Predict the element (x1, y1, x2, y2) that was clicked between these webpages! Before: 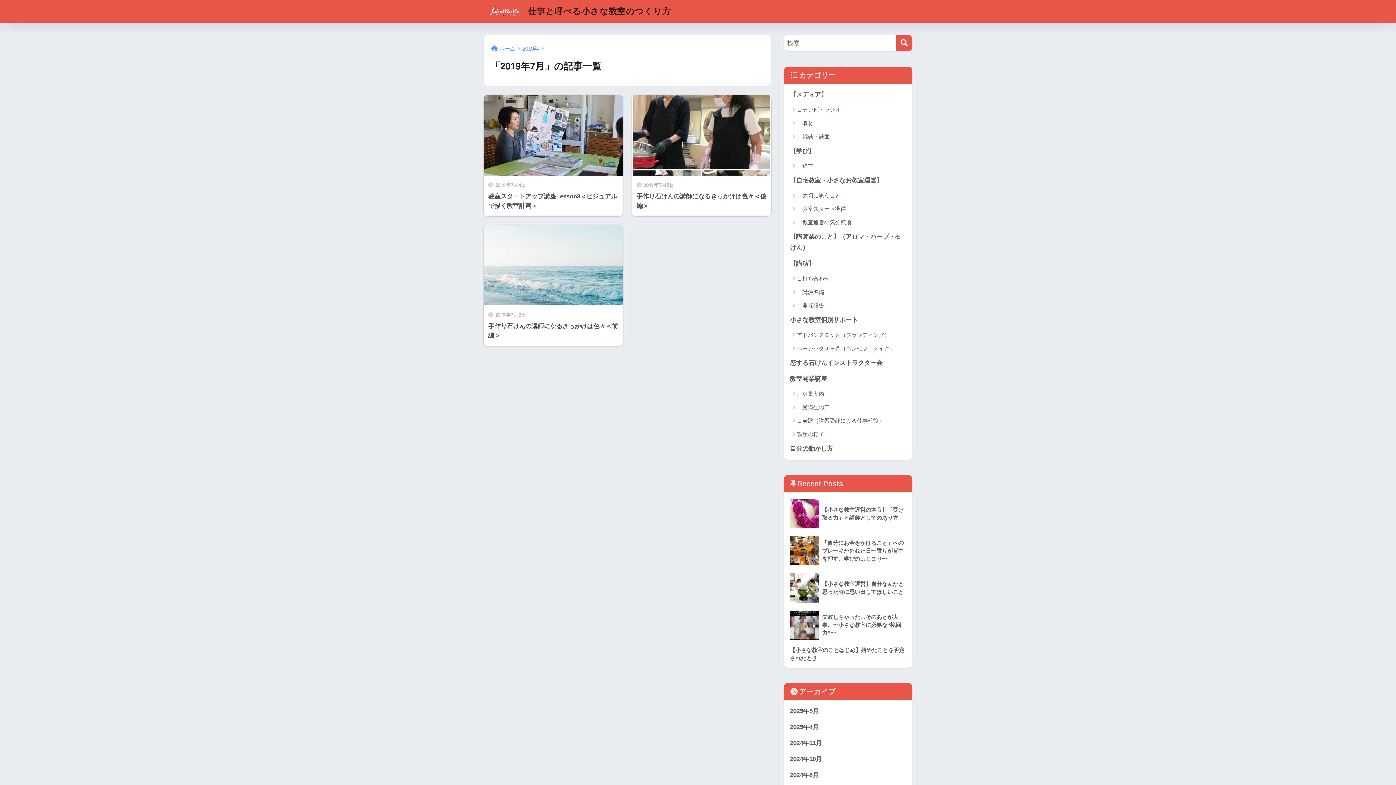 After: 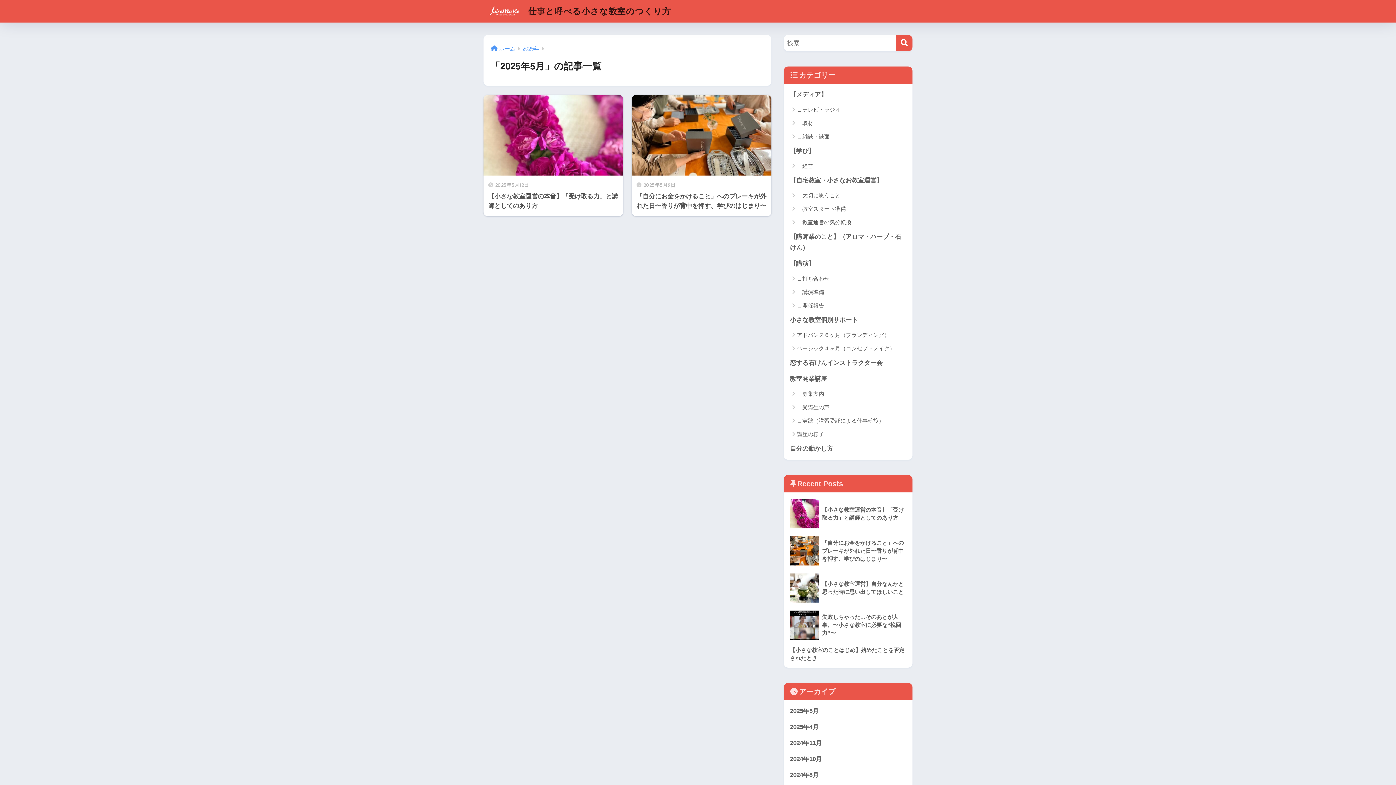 Action: label: 2025年5月 bbox: (787, 703, 909, 719)